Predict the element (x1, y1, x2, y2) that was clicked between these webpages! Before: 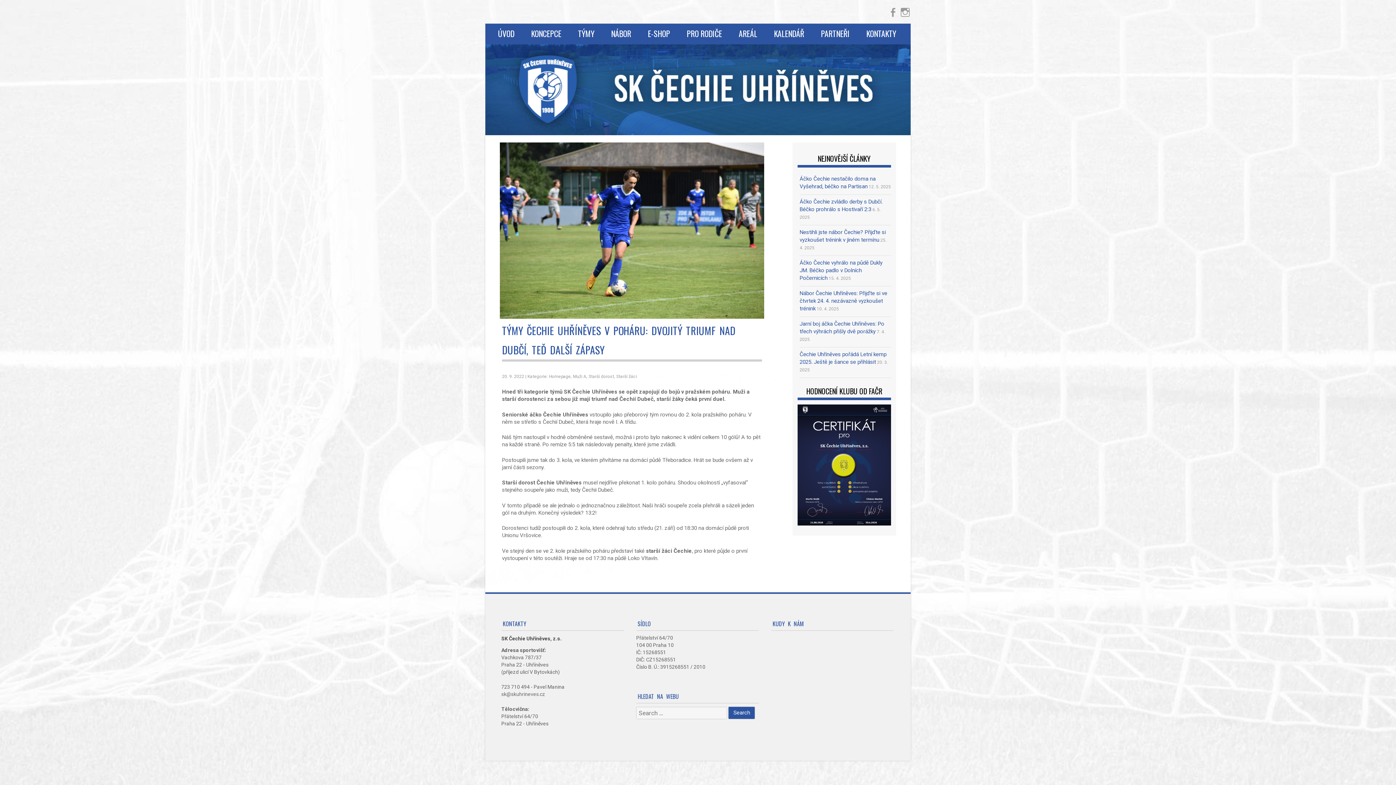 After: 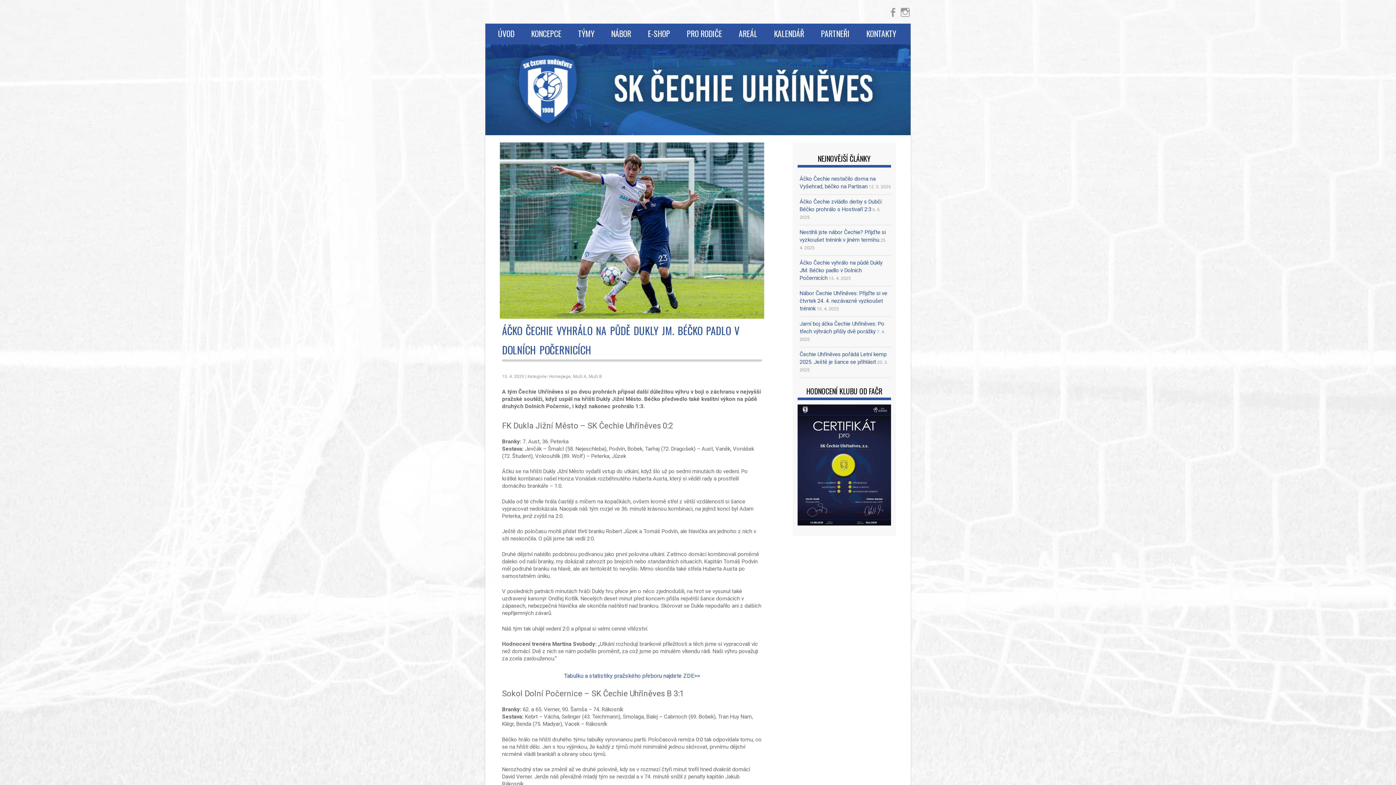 Action: bbox: (799, 259, 882, 281) label: Áčko Čechie vyhrálo na půdě Dukly JM. Béčko padlo v Dolních Počernicích